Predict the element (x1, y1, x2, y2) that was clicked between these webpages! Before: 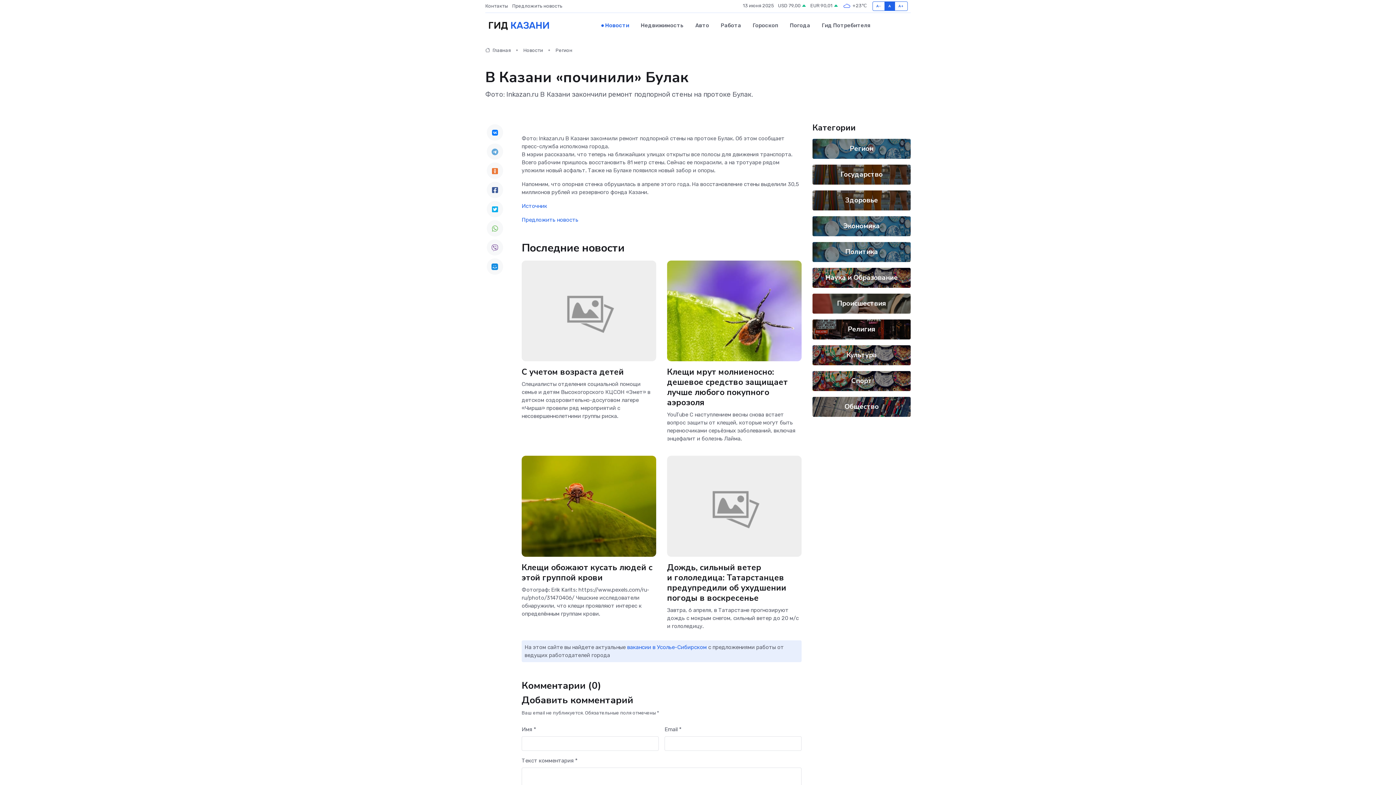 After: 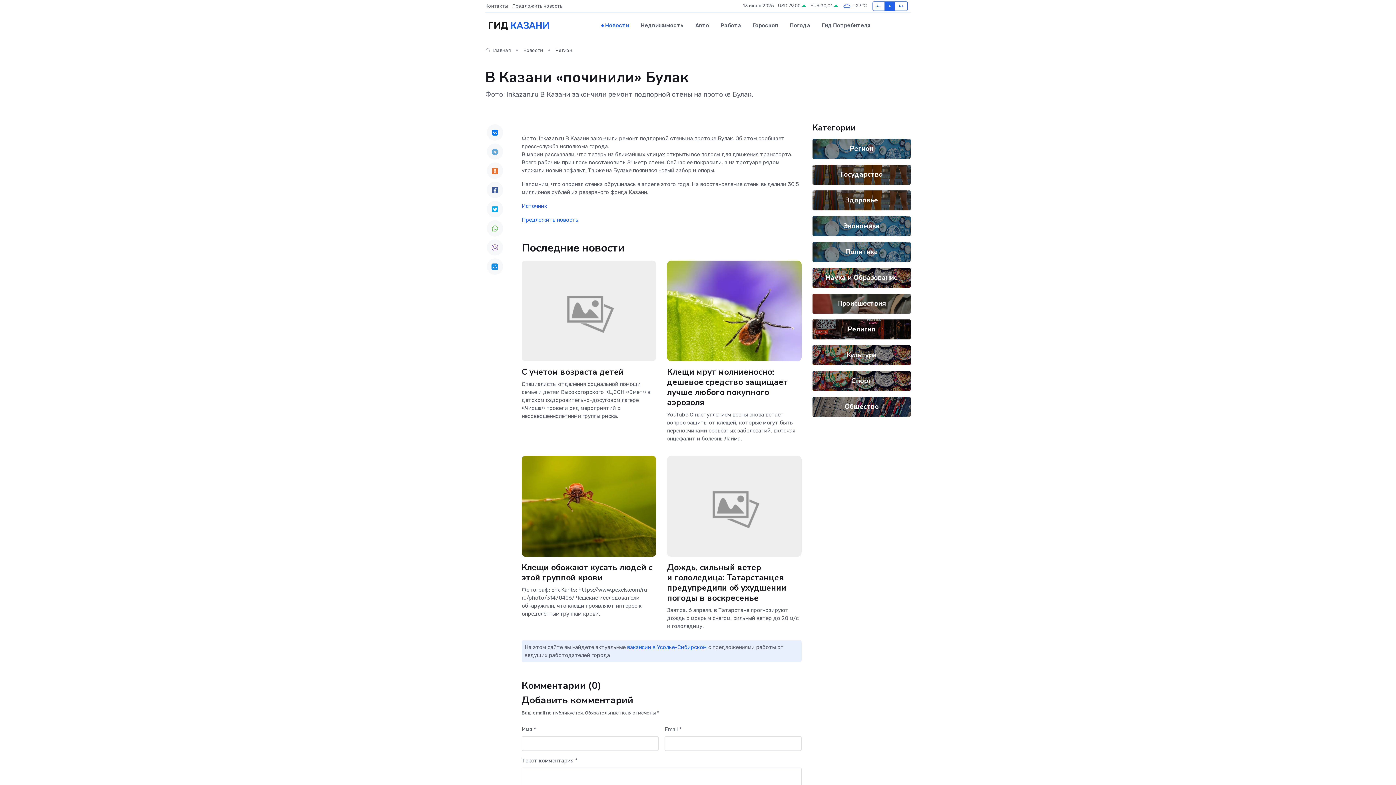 Action: bbox: (486, 124, 503, 140)